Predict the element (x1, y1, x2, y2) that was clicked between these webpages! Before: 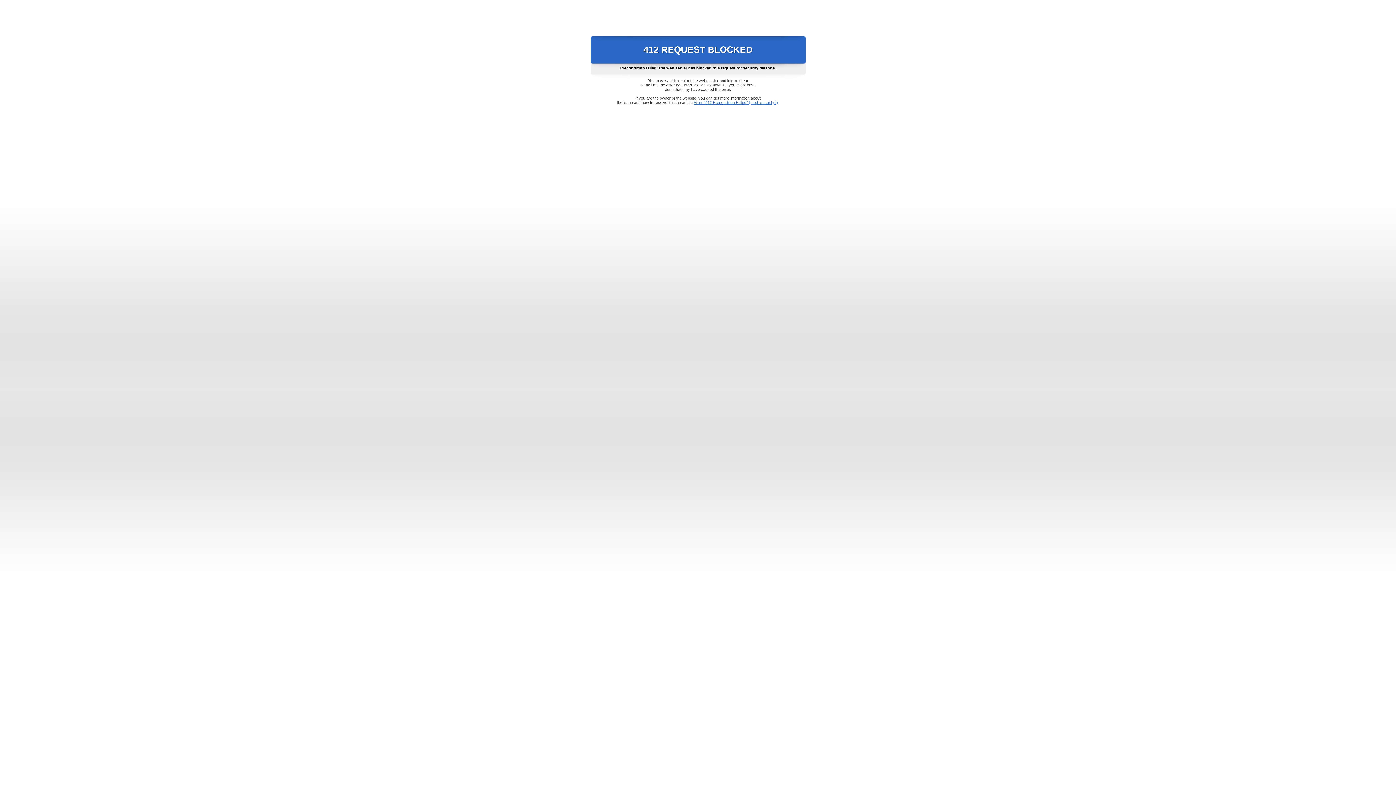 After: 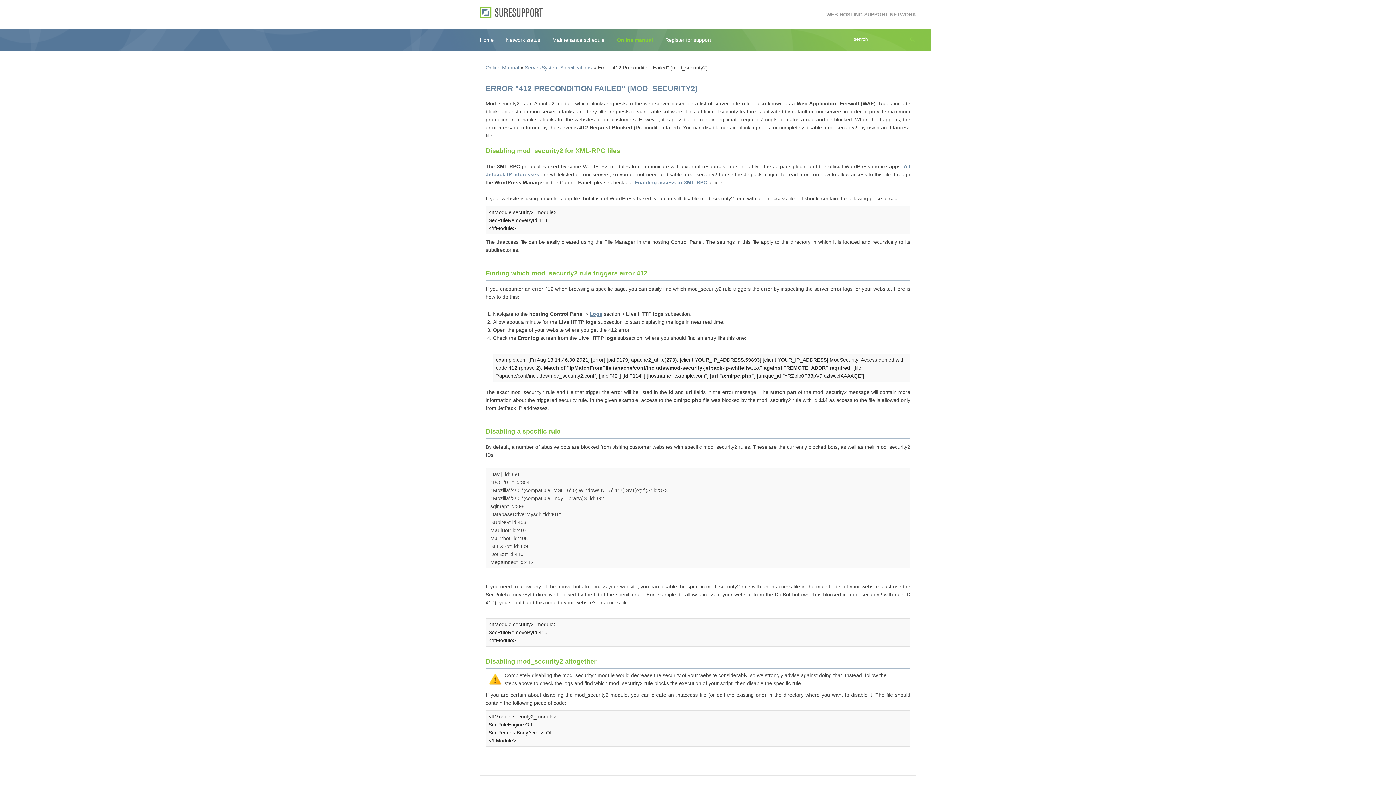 Action: bbox: (693, 100, 778, 104) label: Error "412 Precondition Failed" (mod_security2)